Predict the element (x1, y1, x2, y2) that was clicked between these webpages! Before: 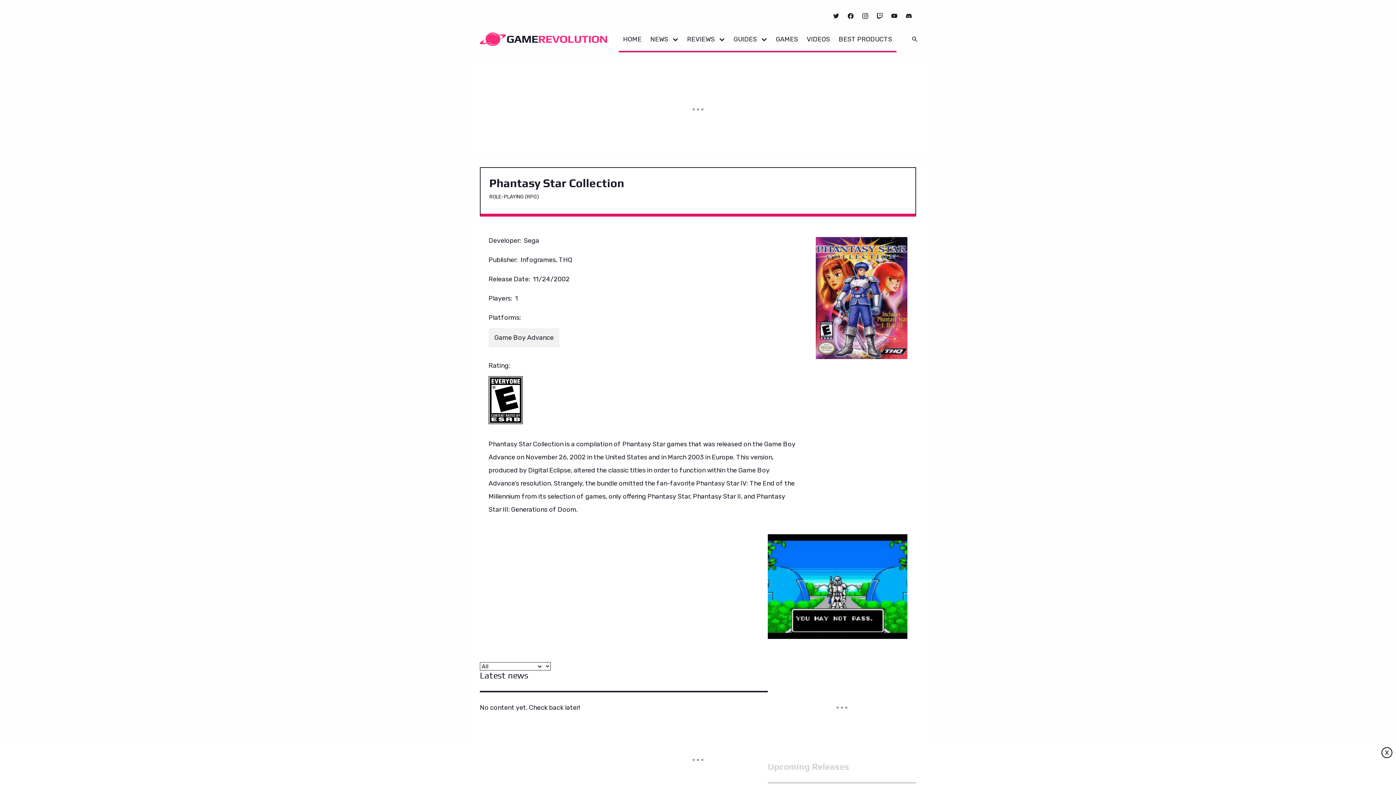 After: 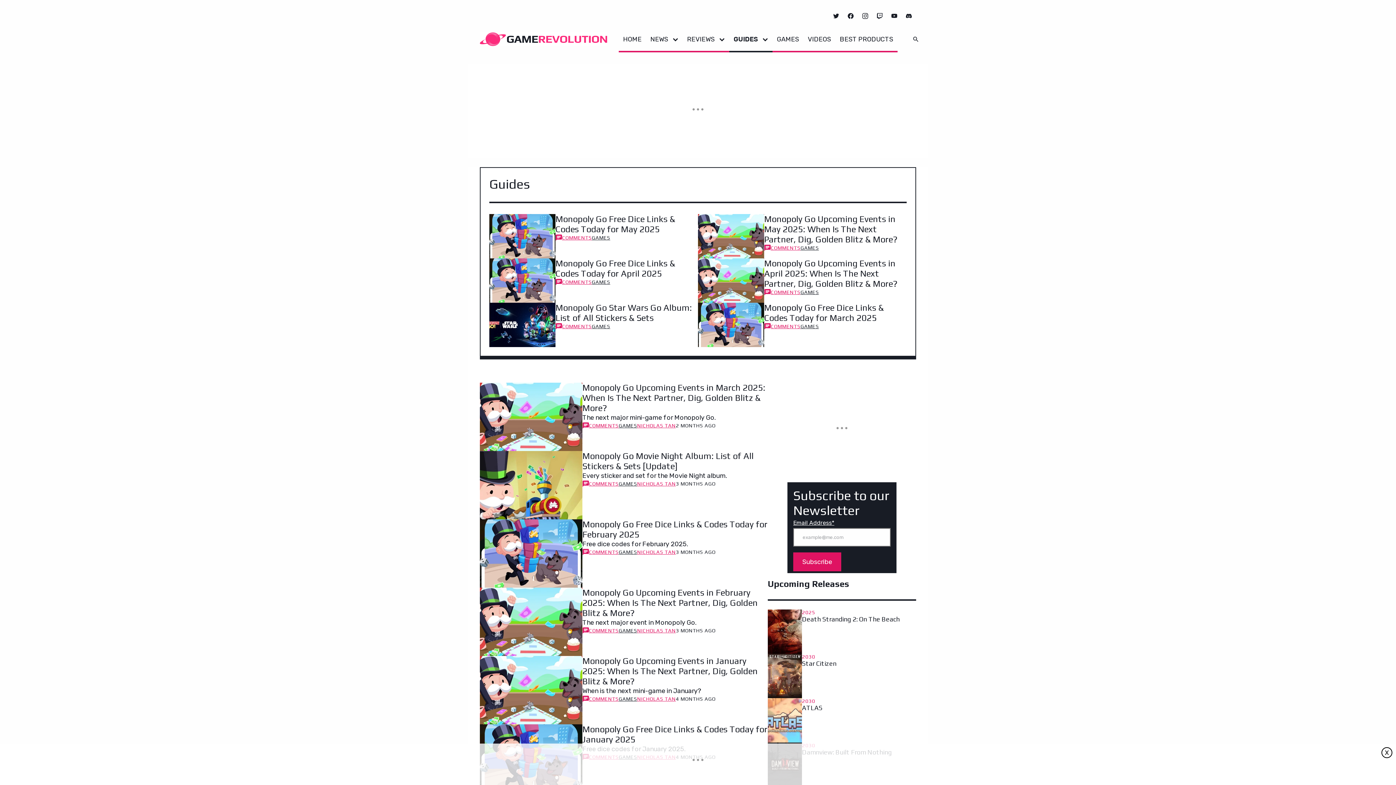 Action: label: GUIDES bbox: (729, 26, 757, 52)